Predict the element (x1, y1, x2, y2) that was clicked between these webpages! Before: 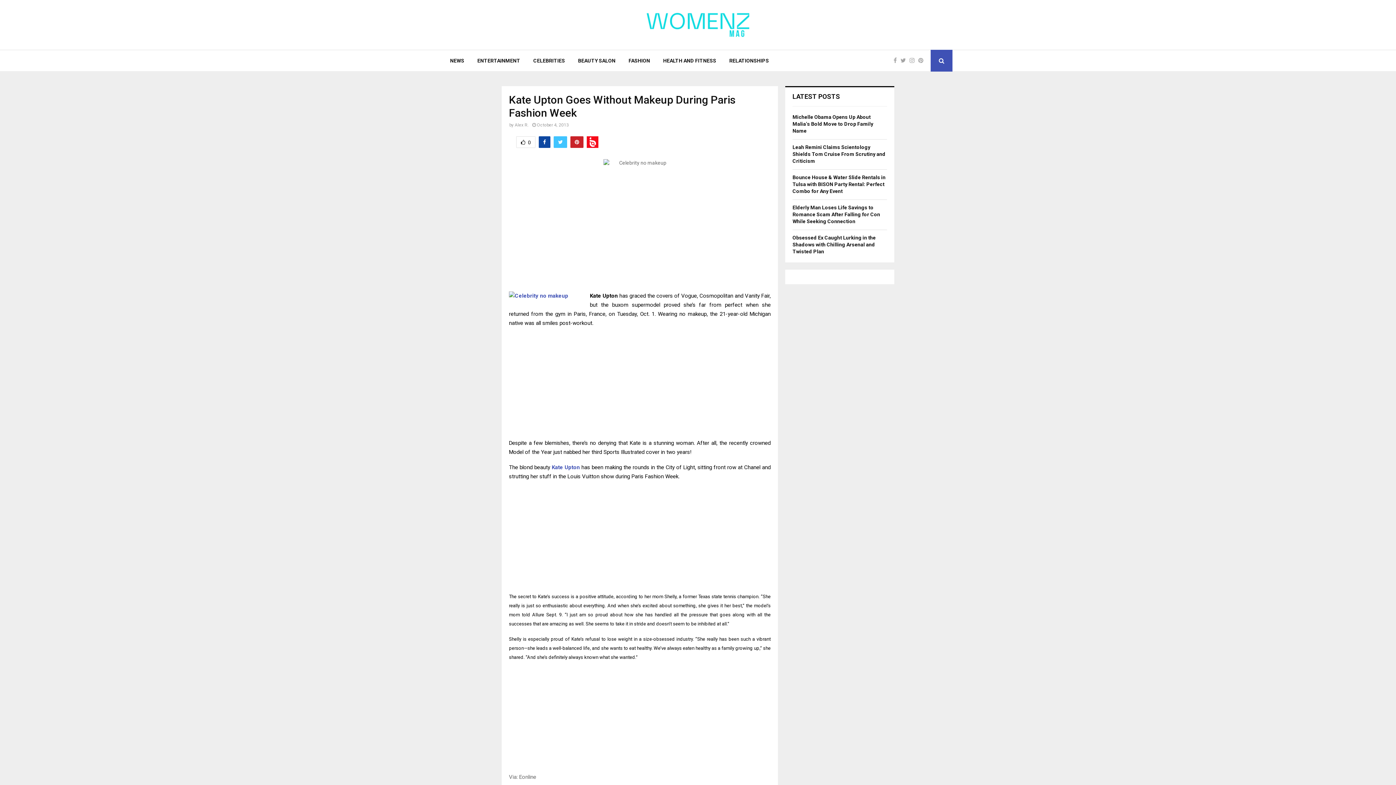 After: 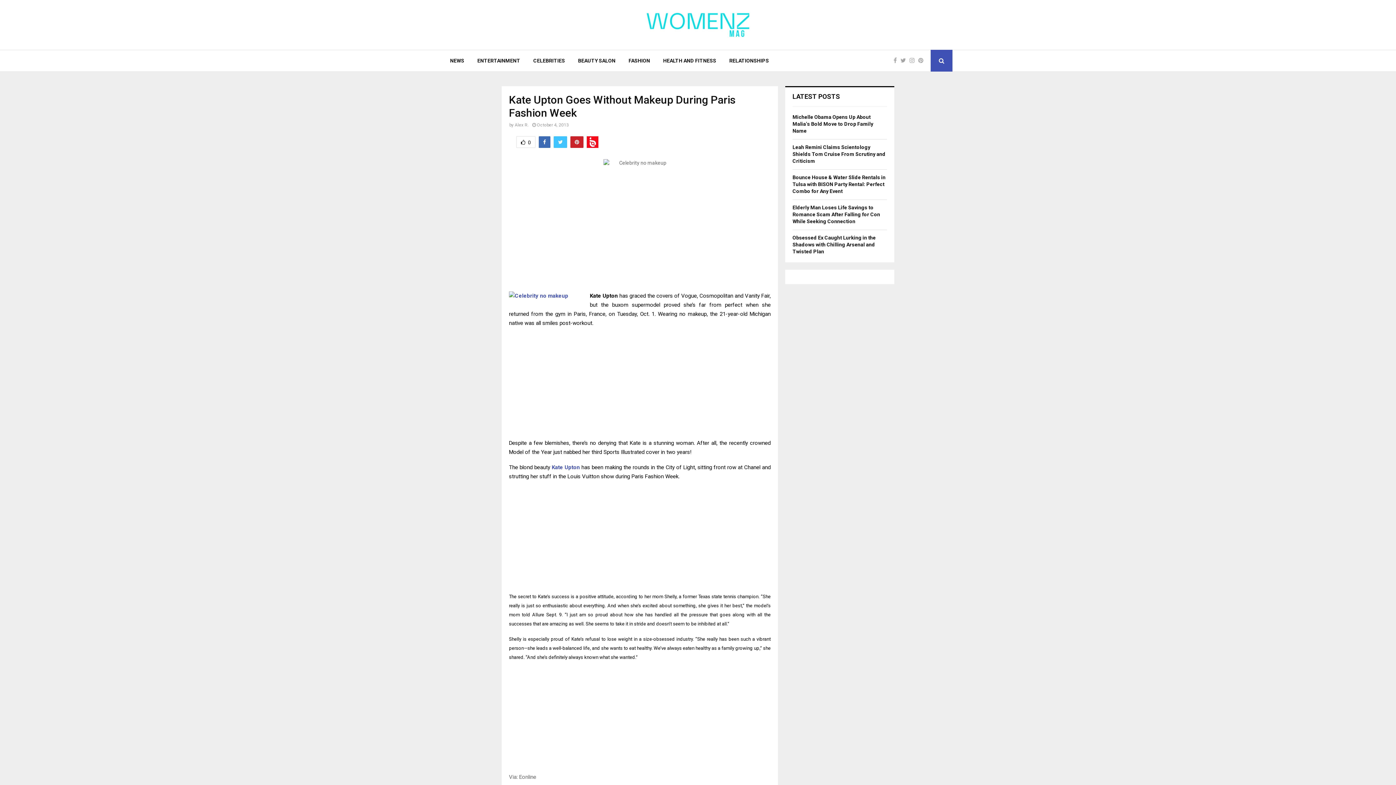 Action: bbox: (538, 136, 550, 148)